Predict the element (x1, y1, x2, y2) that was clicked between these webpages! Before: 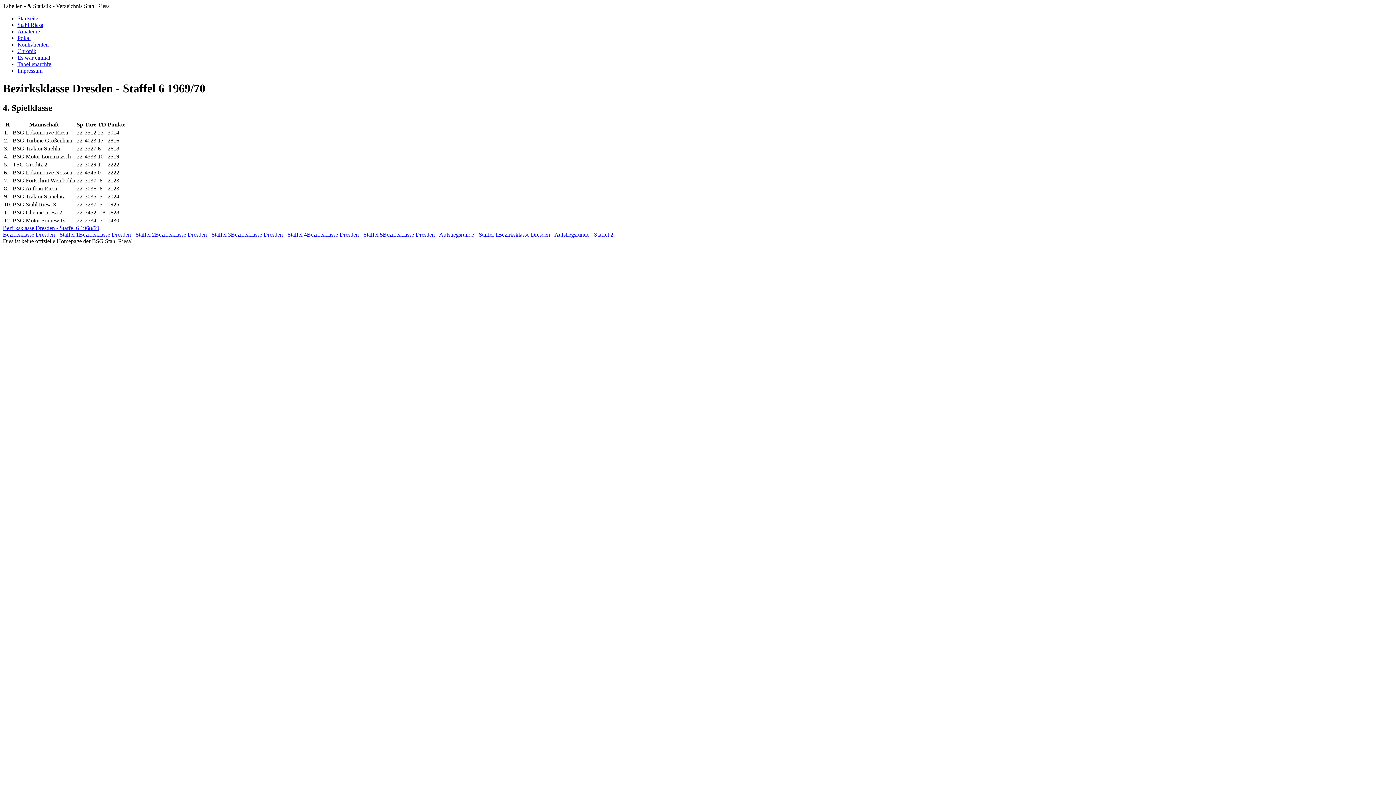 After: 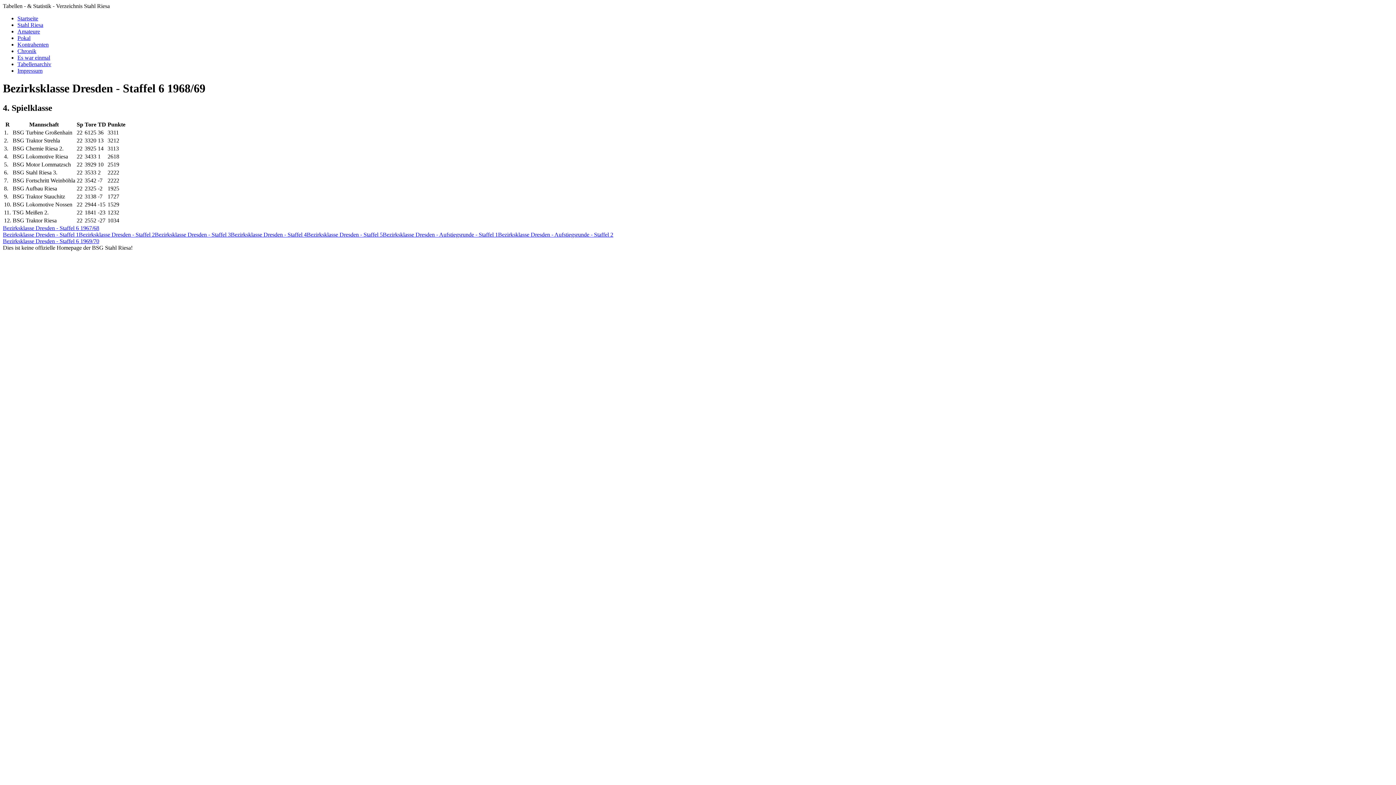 Action: bbox: (2, 225, 99, 231) label: Bezirksklasse Dresden - Staffel 6 1968/69